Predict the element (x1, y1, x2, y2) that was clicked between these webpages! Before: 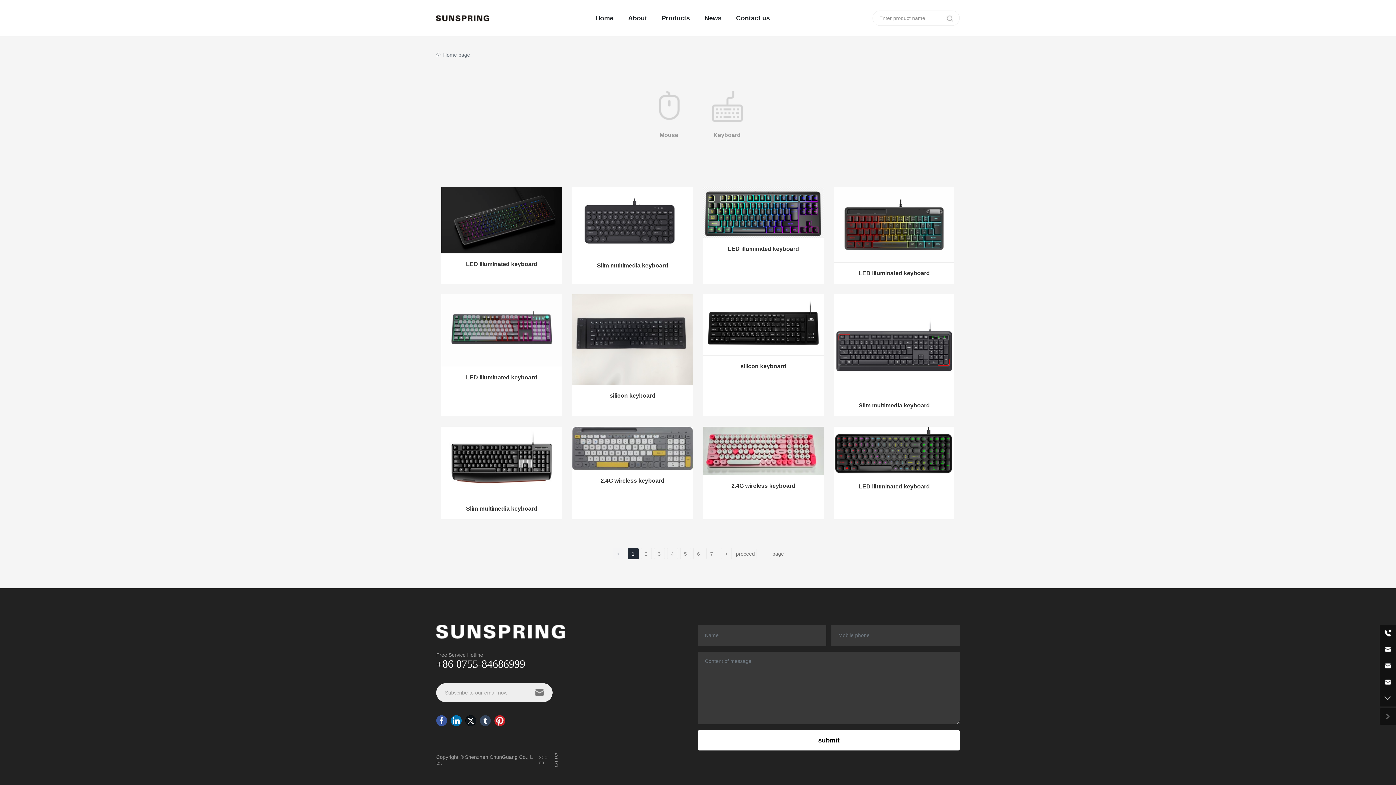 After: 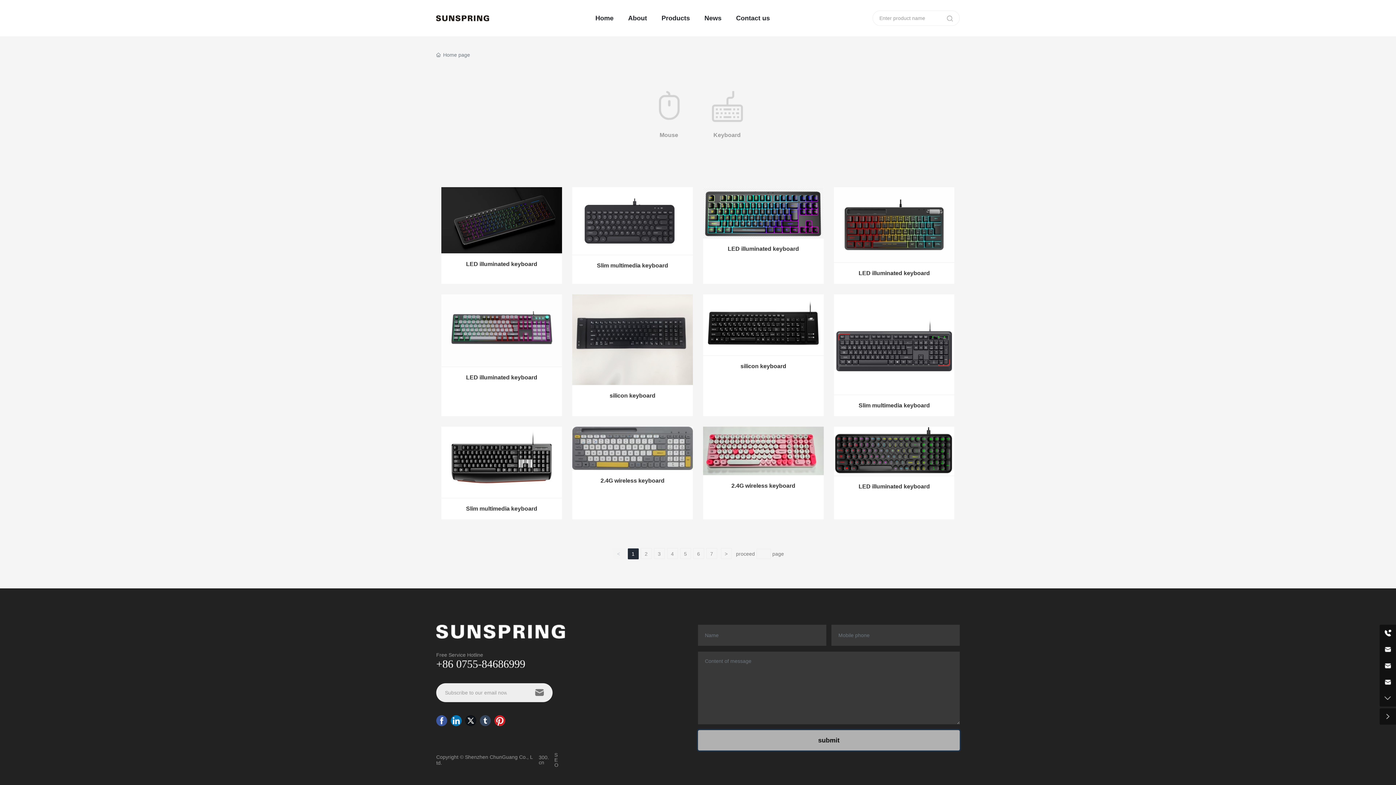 Action: label: submit bbox: (698, 730, 960, 750)